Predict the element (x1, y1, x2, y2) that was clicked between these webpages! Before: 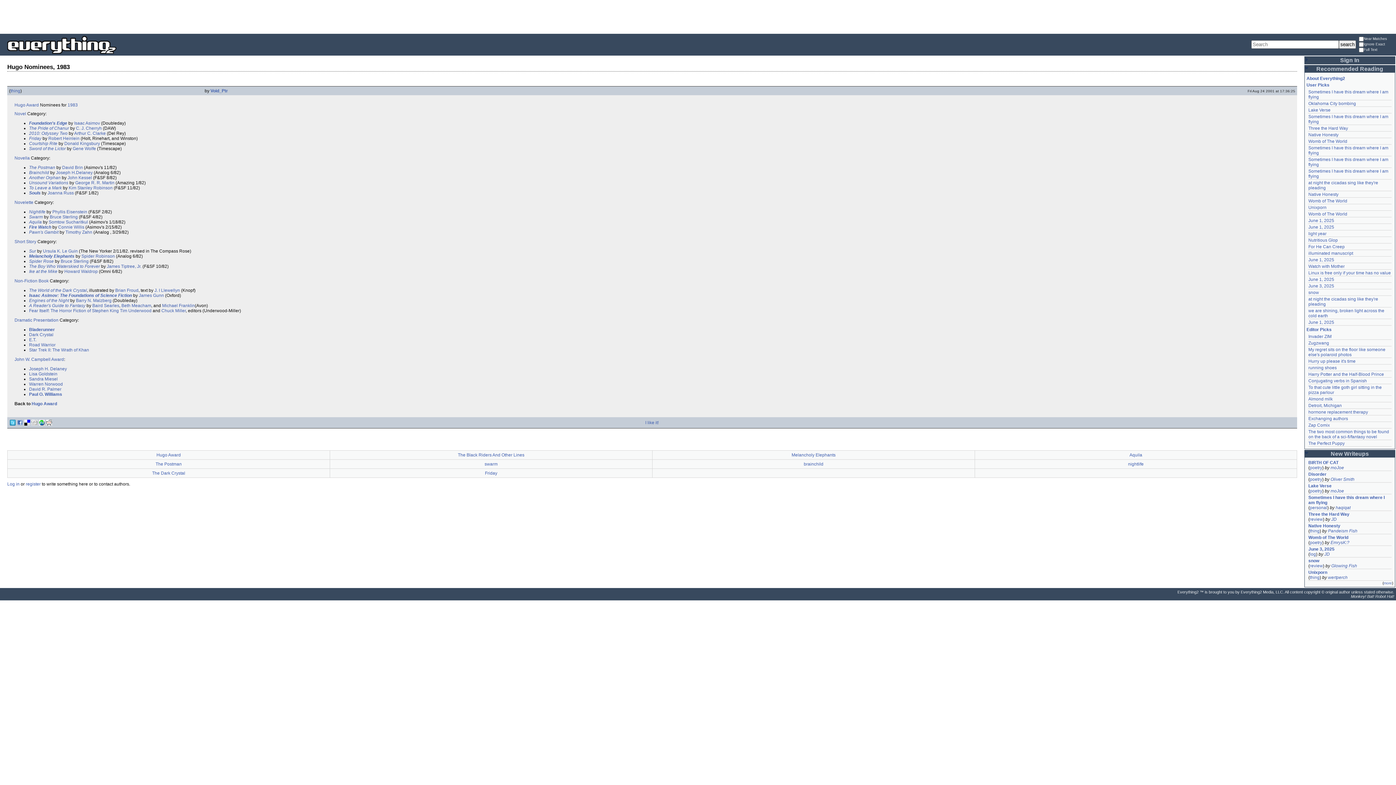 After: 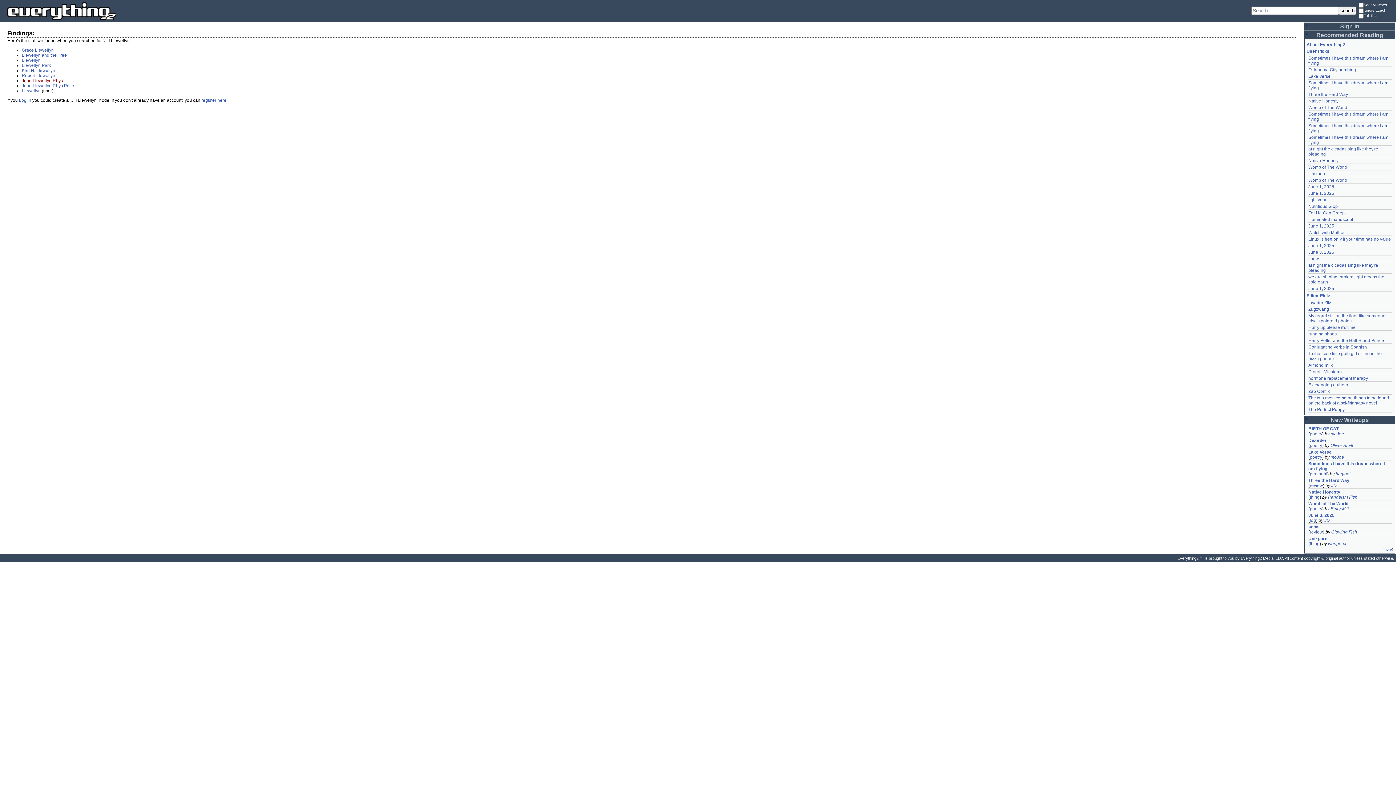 Action: label: J. I Llewellyn bbox: (154, 288, 180, 293)